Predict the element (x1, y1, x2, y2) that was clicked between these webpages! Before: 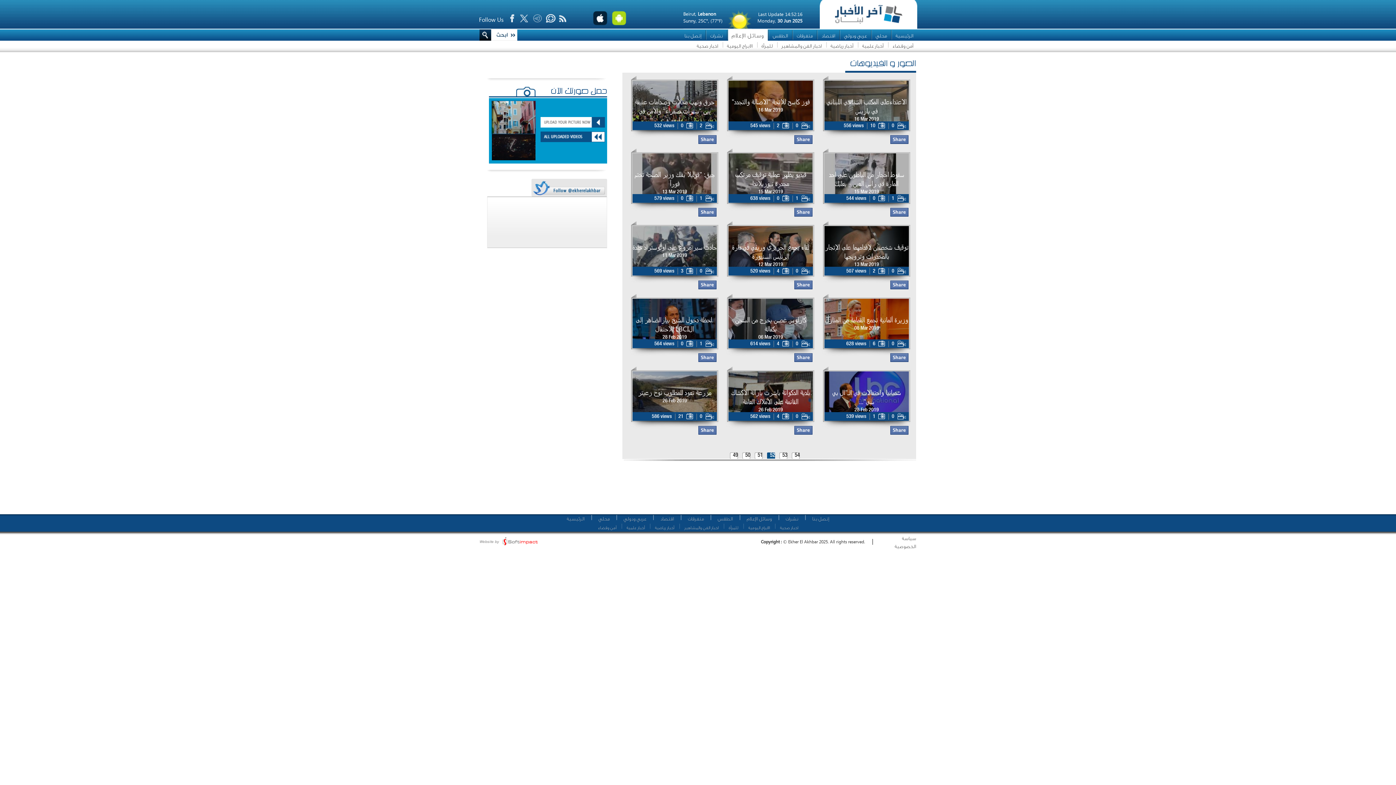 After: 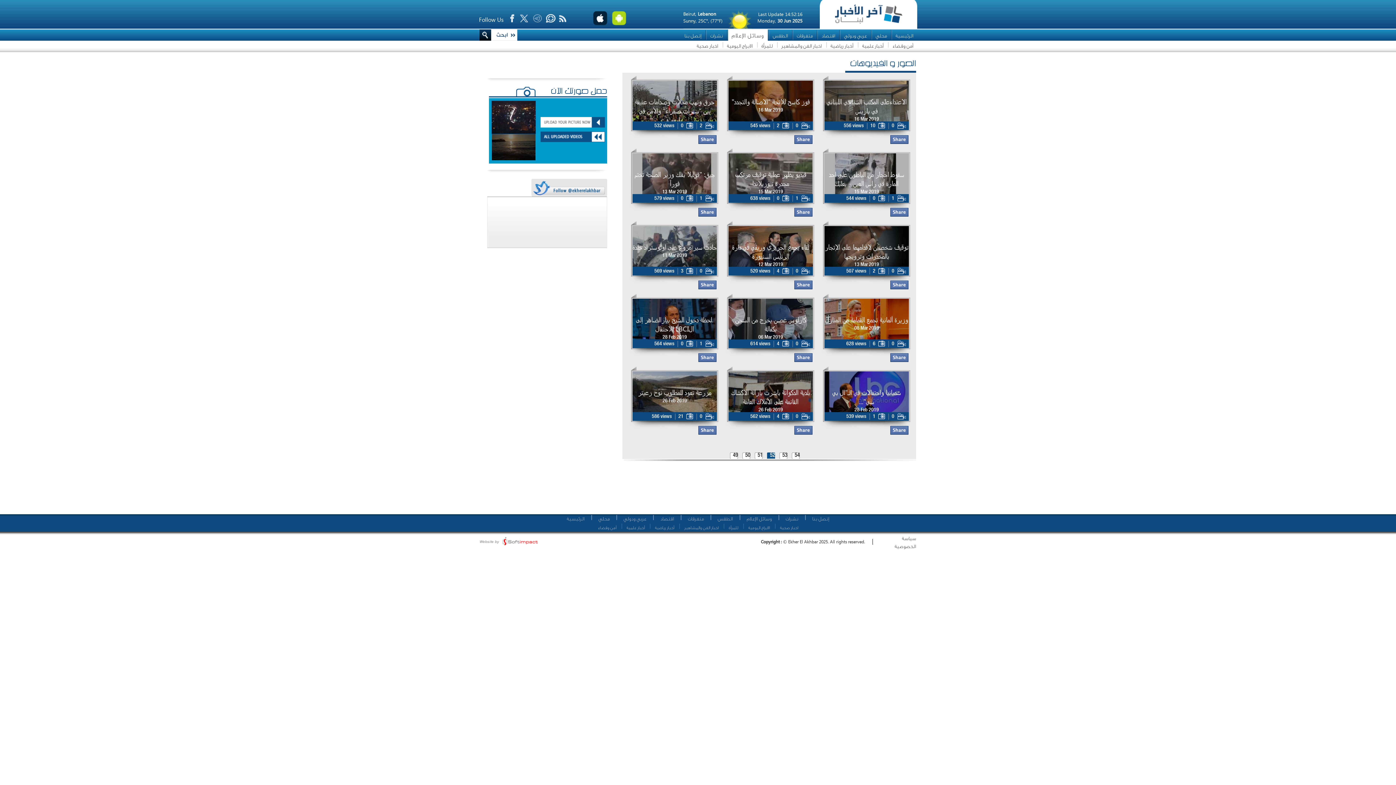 Action: bbox: (611, 20, 626, 26)